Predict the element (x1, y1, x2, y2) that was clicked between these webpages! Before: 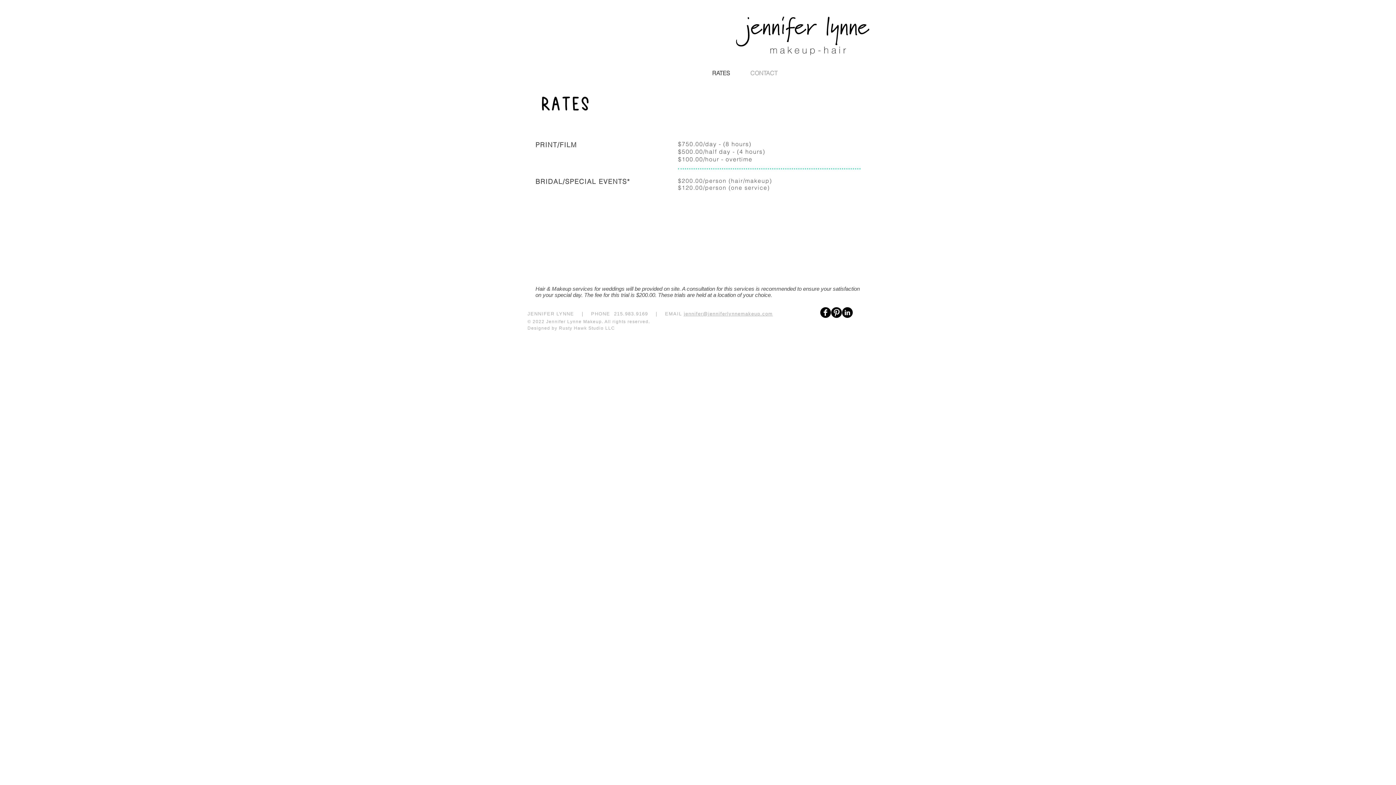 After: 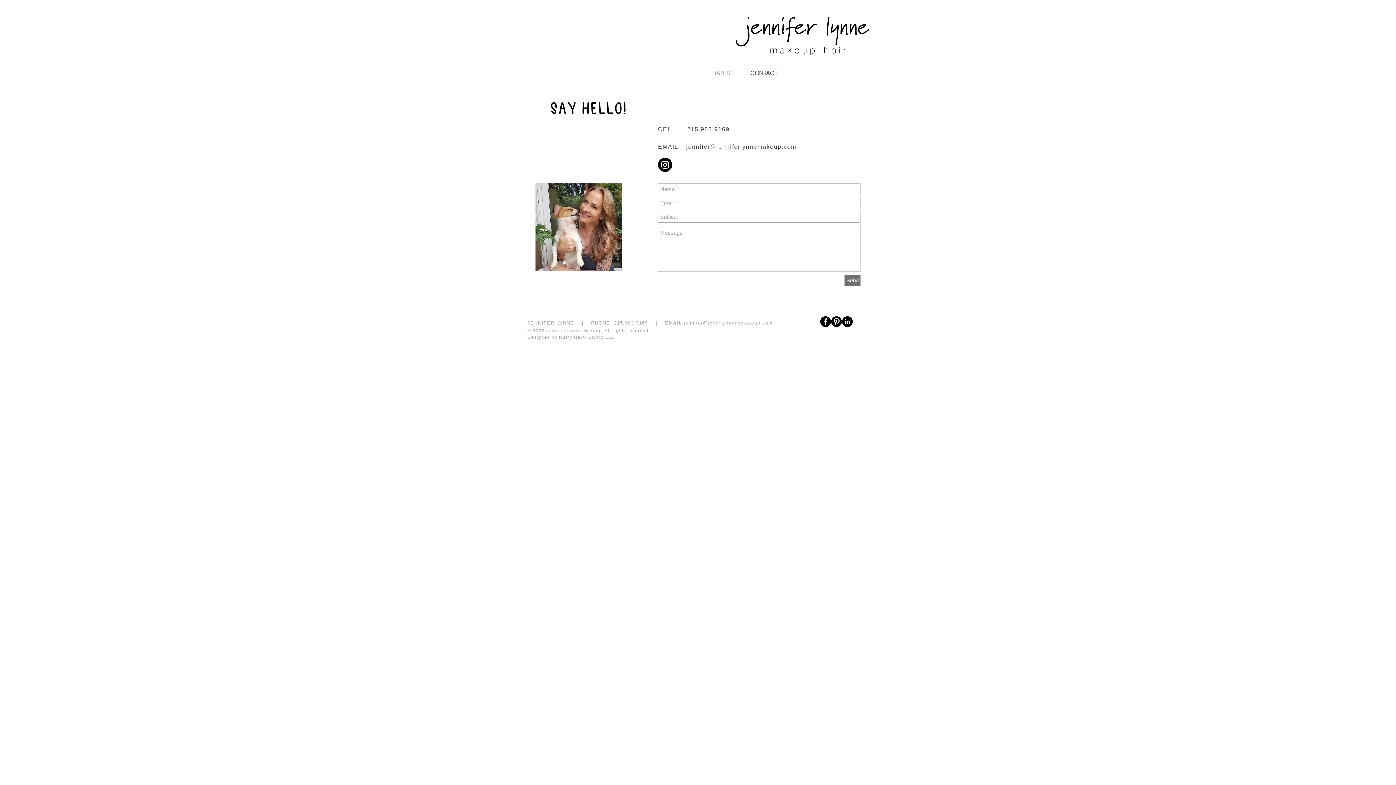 Action: bbox: (745, 65, 793, 80) label: CONTACT